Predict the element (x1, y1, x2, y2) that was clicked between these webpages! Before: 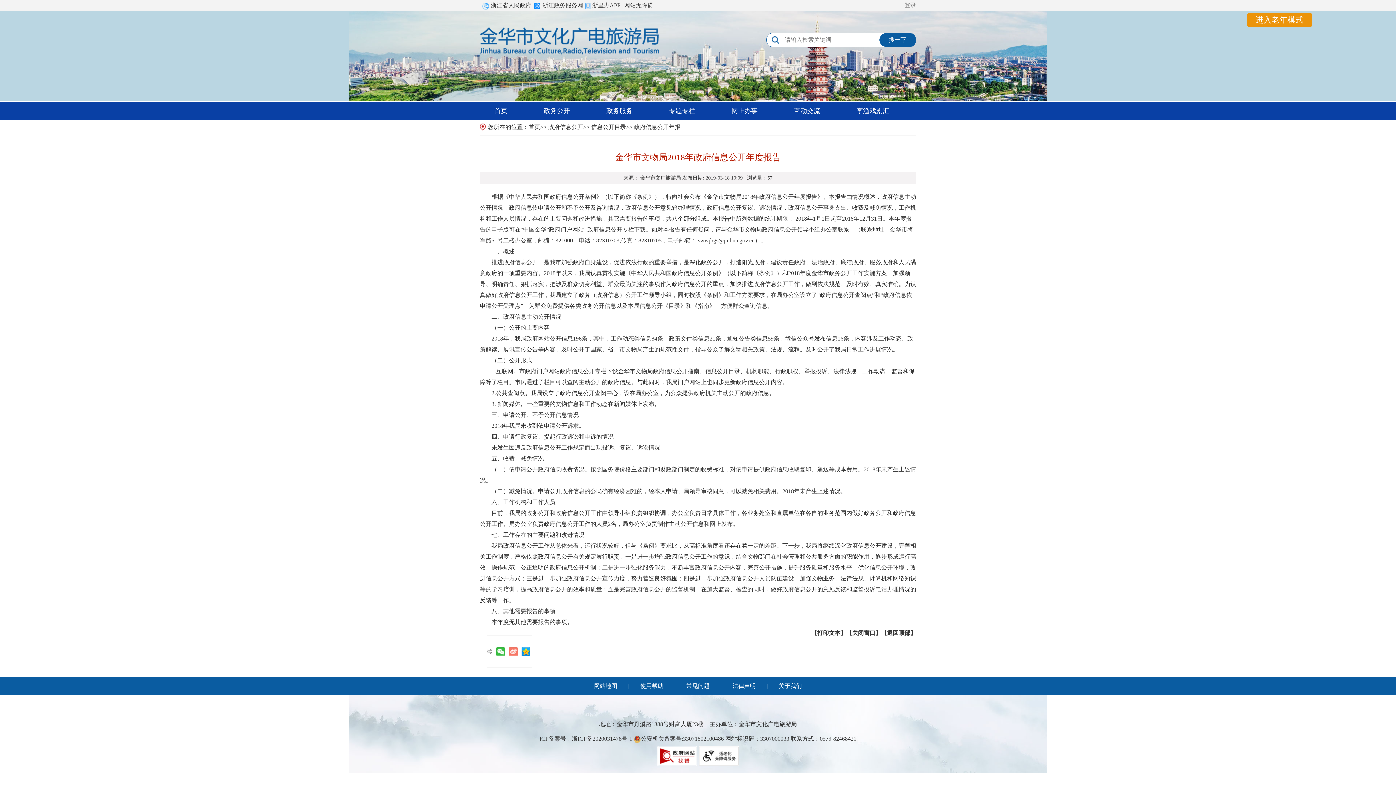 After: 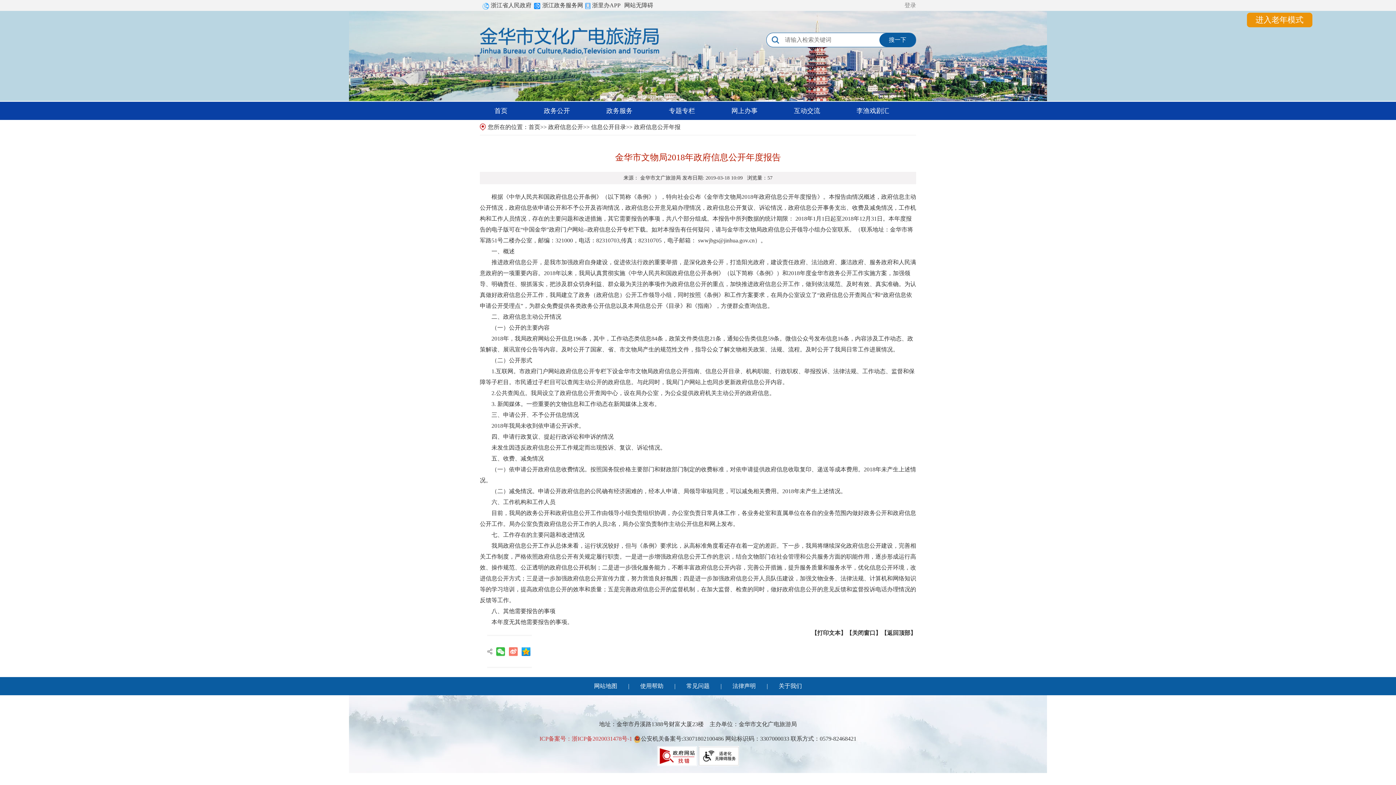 Action: label: ICP备案号：浙ICP备2020031478号-1 bbox: (539, 736, 632, 742)